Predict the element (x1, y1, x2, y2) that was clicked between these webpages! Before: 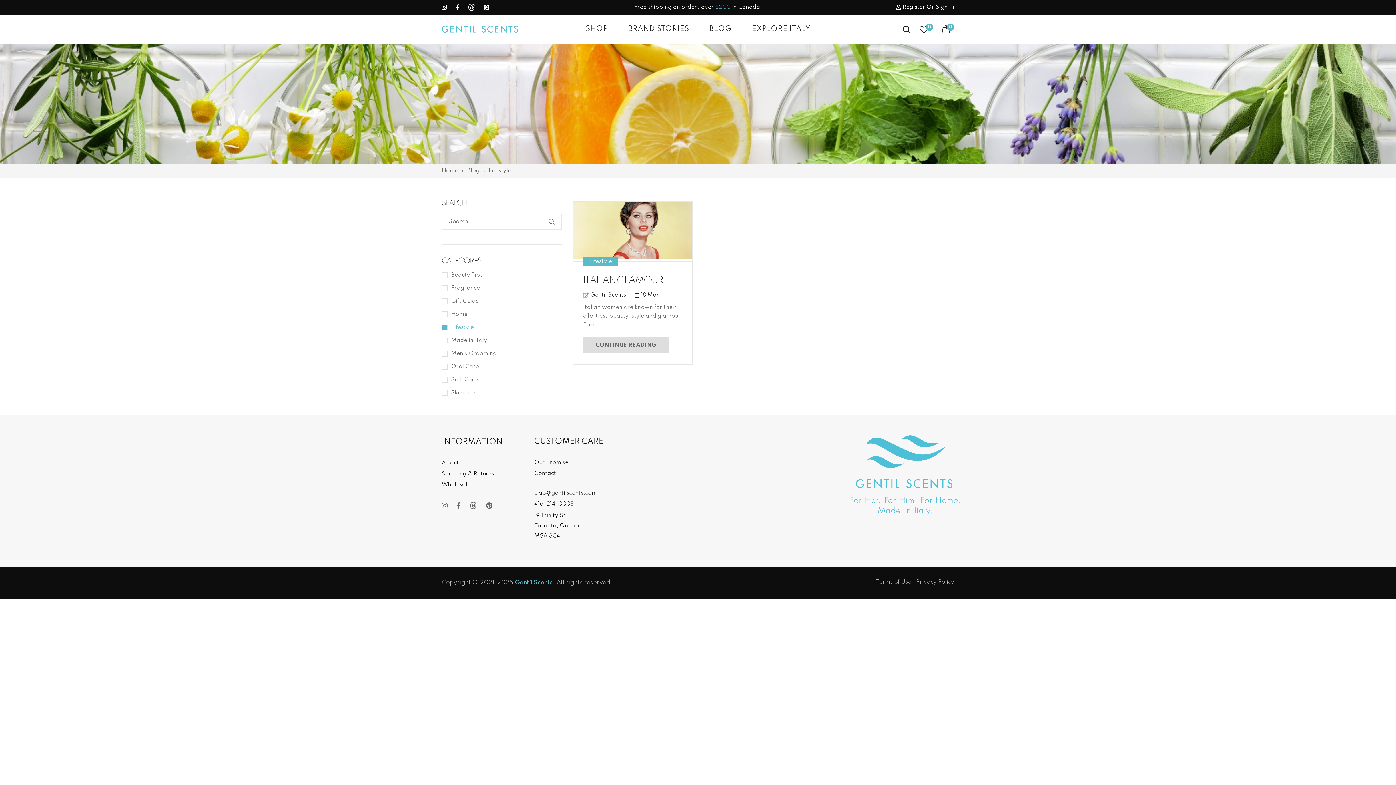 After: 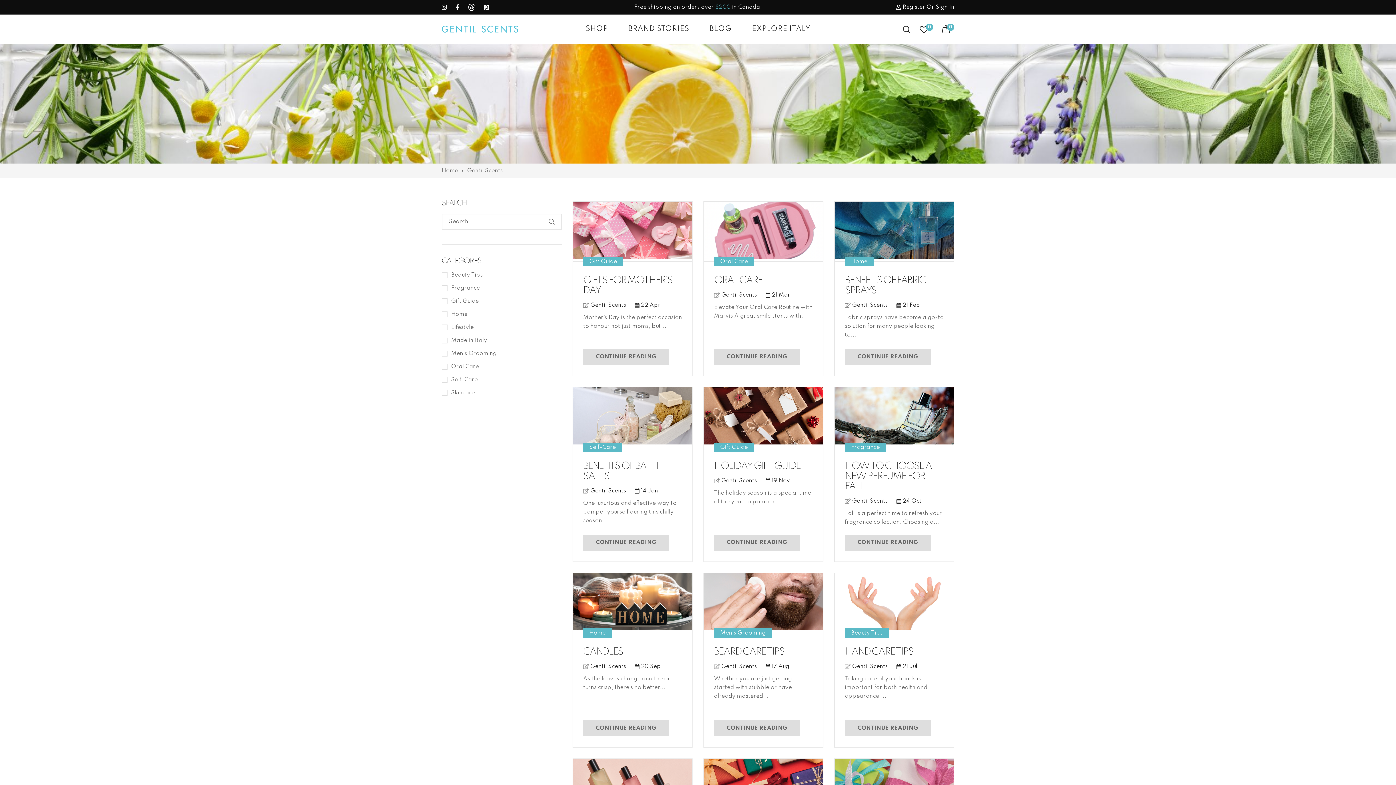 Action: bbox: (583, 291, 626, 298) label:  Gentil Scents